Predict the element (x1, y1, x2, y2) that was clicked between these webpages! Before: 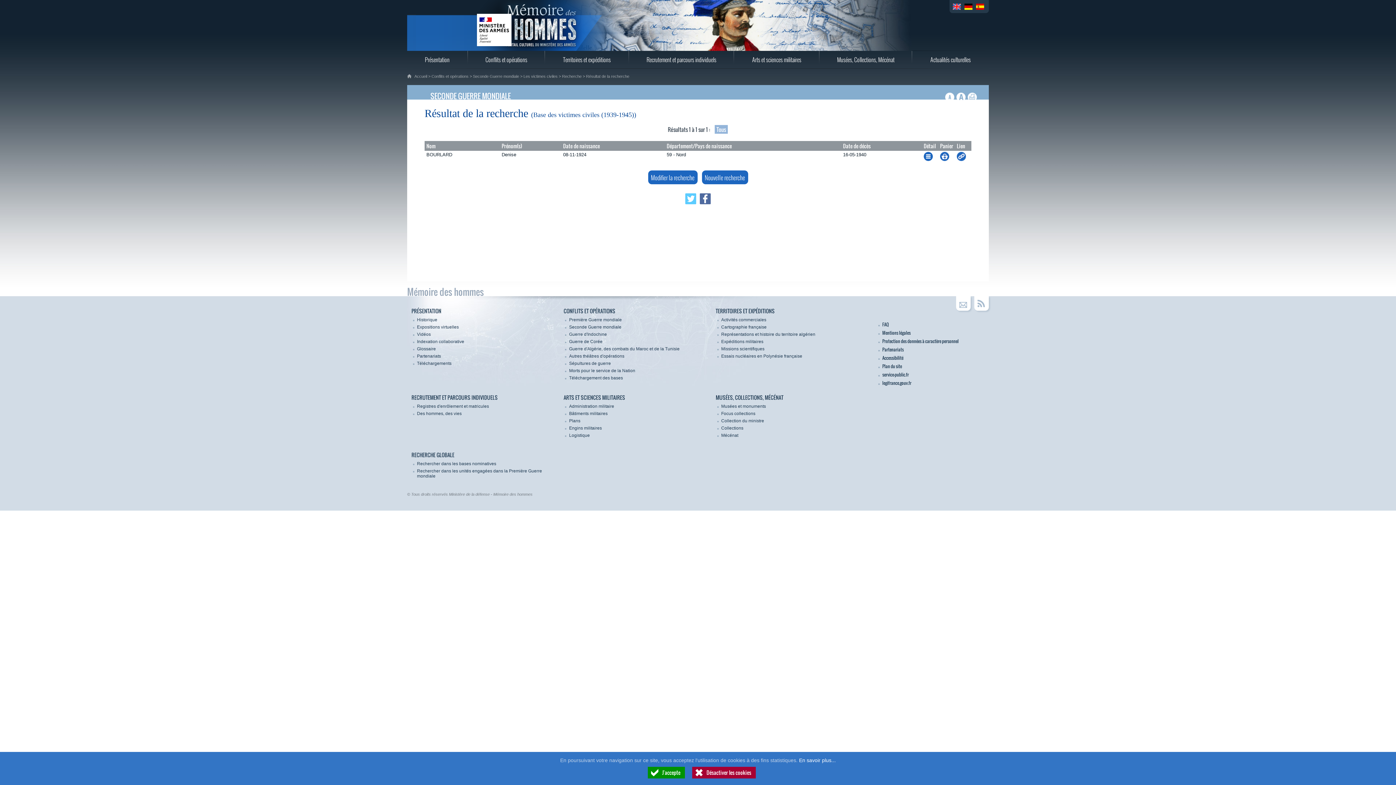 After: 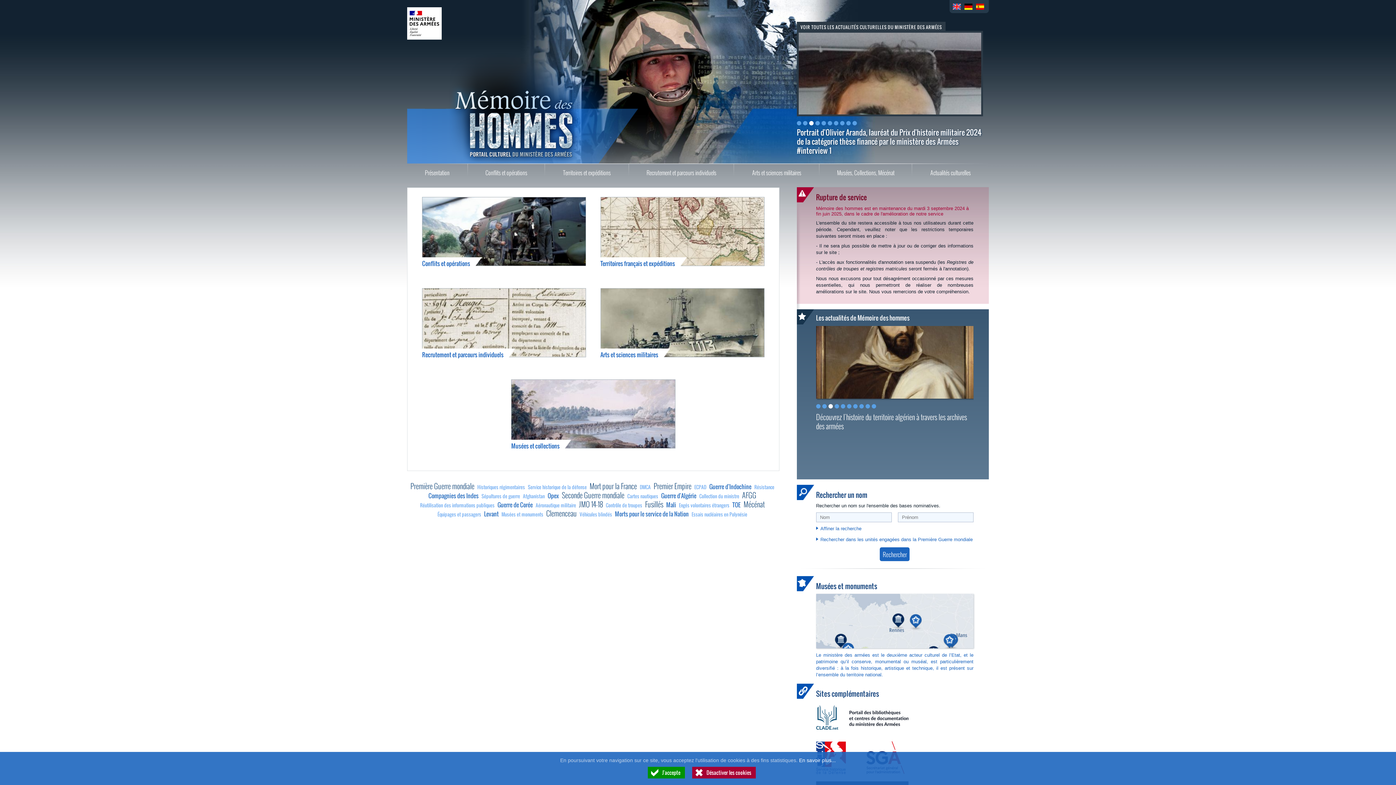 Action: label: Mémoire des hommes bbox: (493, 492, 532, 496)